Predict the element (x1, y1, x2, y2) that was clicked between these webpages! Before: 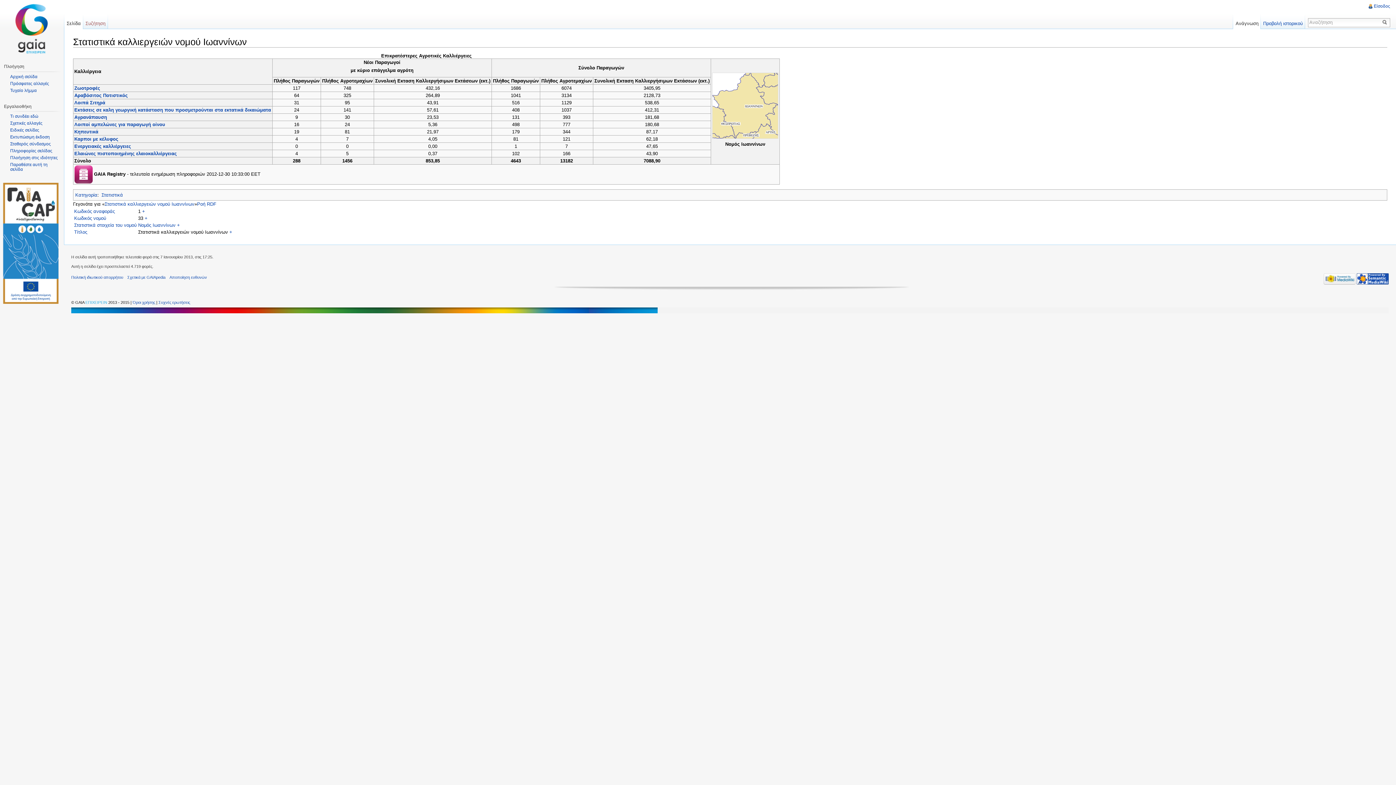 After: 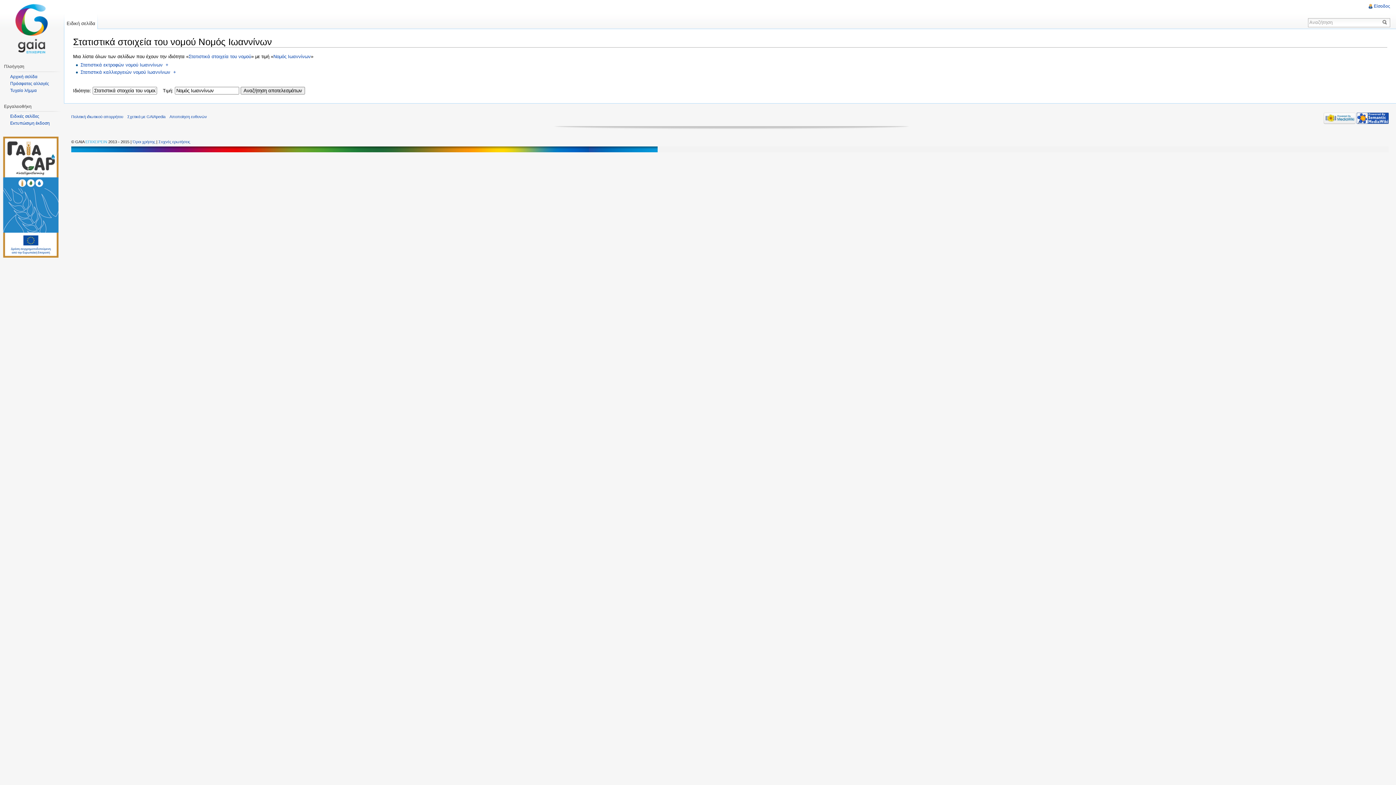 Action: label: + bbox: (177, 222, 180, 228)